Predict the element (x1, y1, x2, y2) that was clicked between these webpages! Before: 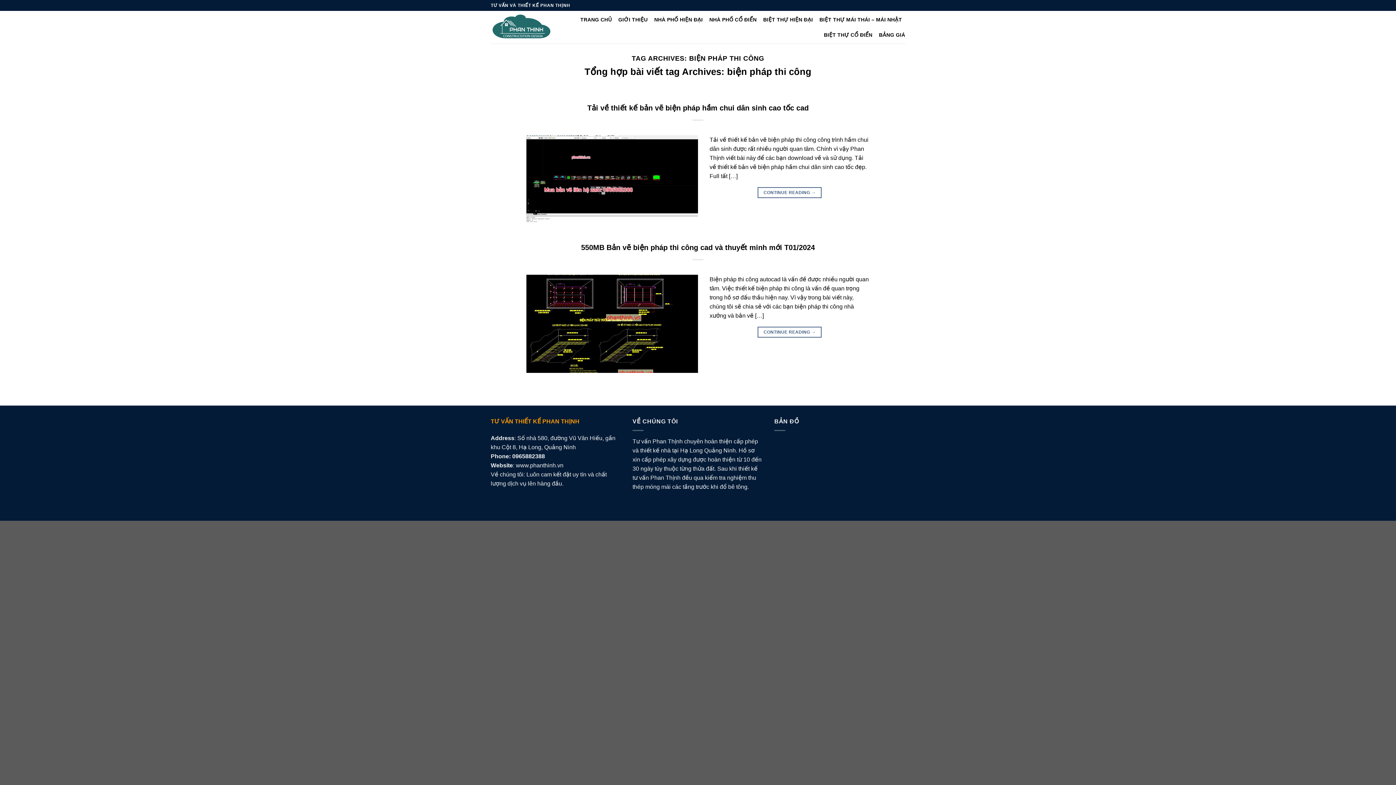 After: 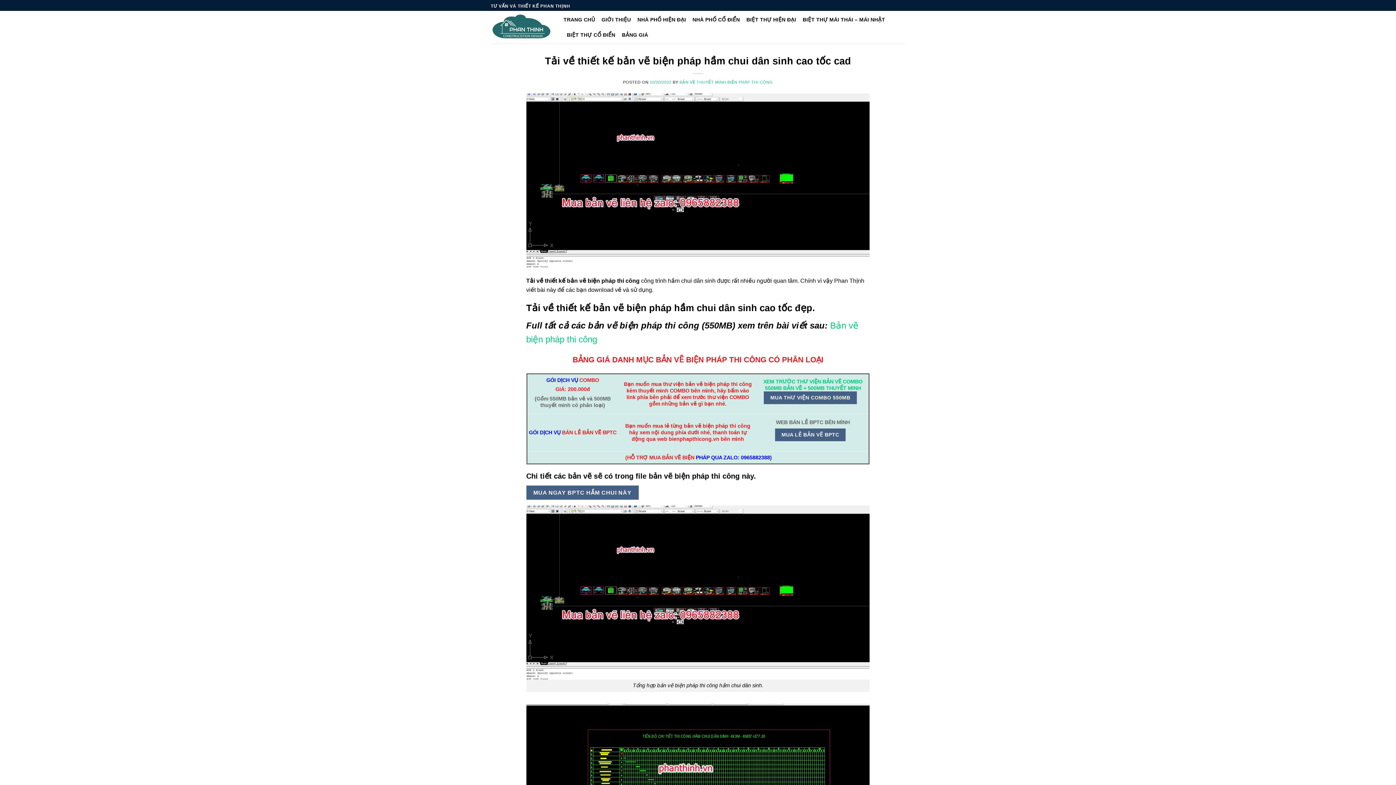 Action: label: Tải về thiết kế bản vẽ biện pháp hầm chui dân sinh cao tốc cad bbox: (587, 103, 808, 111)